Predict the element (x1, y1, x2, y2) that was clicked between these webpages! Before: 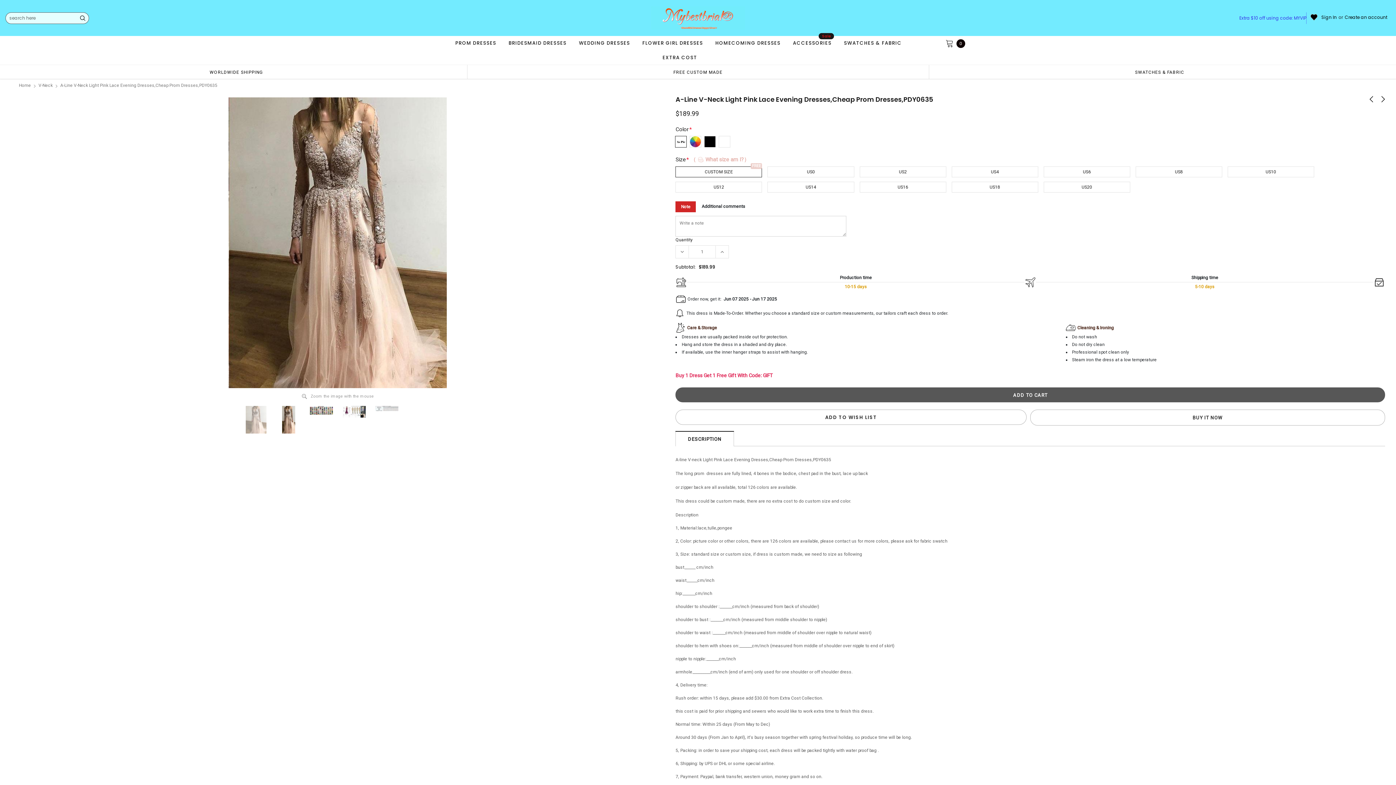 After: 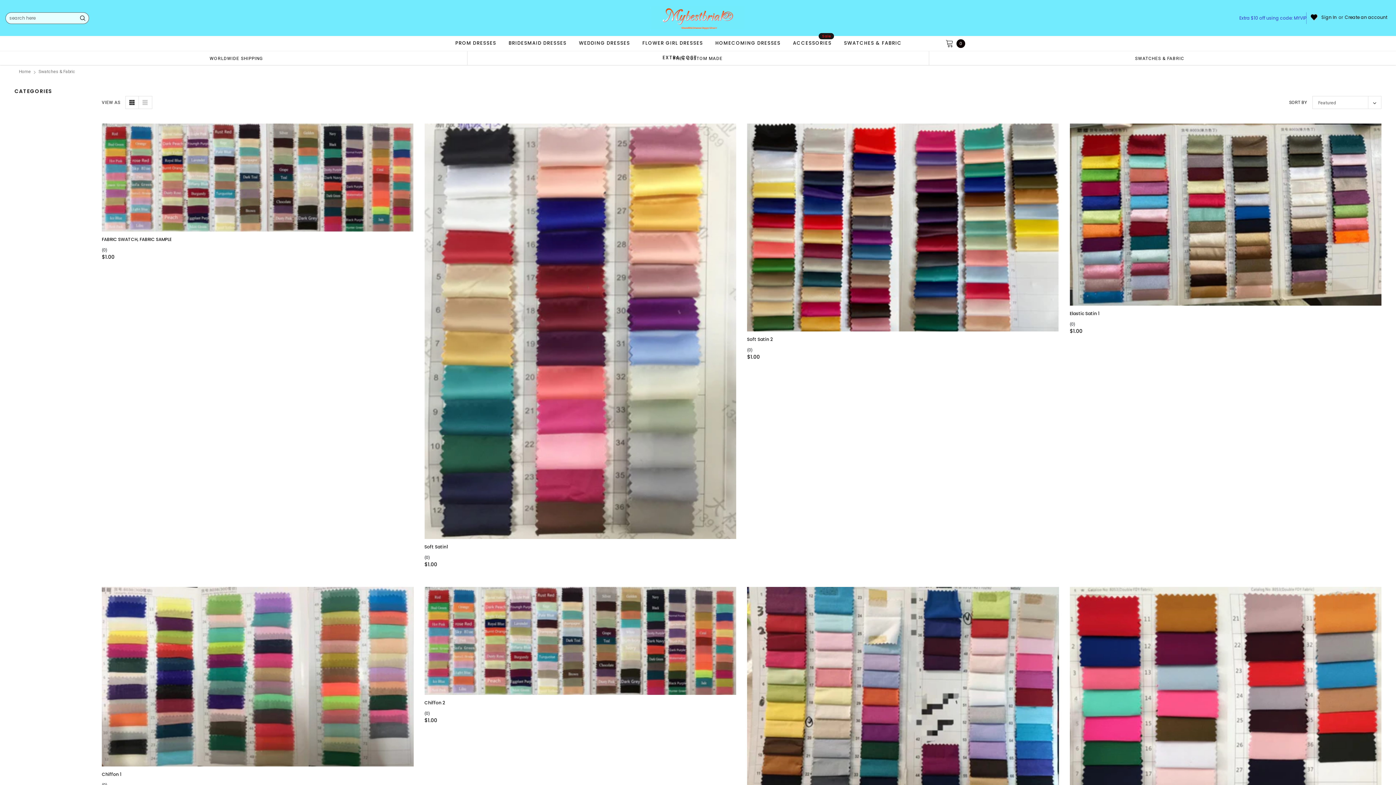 Action: bbox: (841, 36, 904, 50) label: SWATCHES & FABRIC